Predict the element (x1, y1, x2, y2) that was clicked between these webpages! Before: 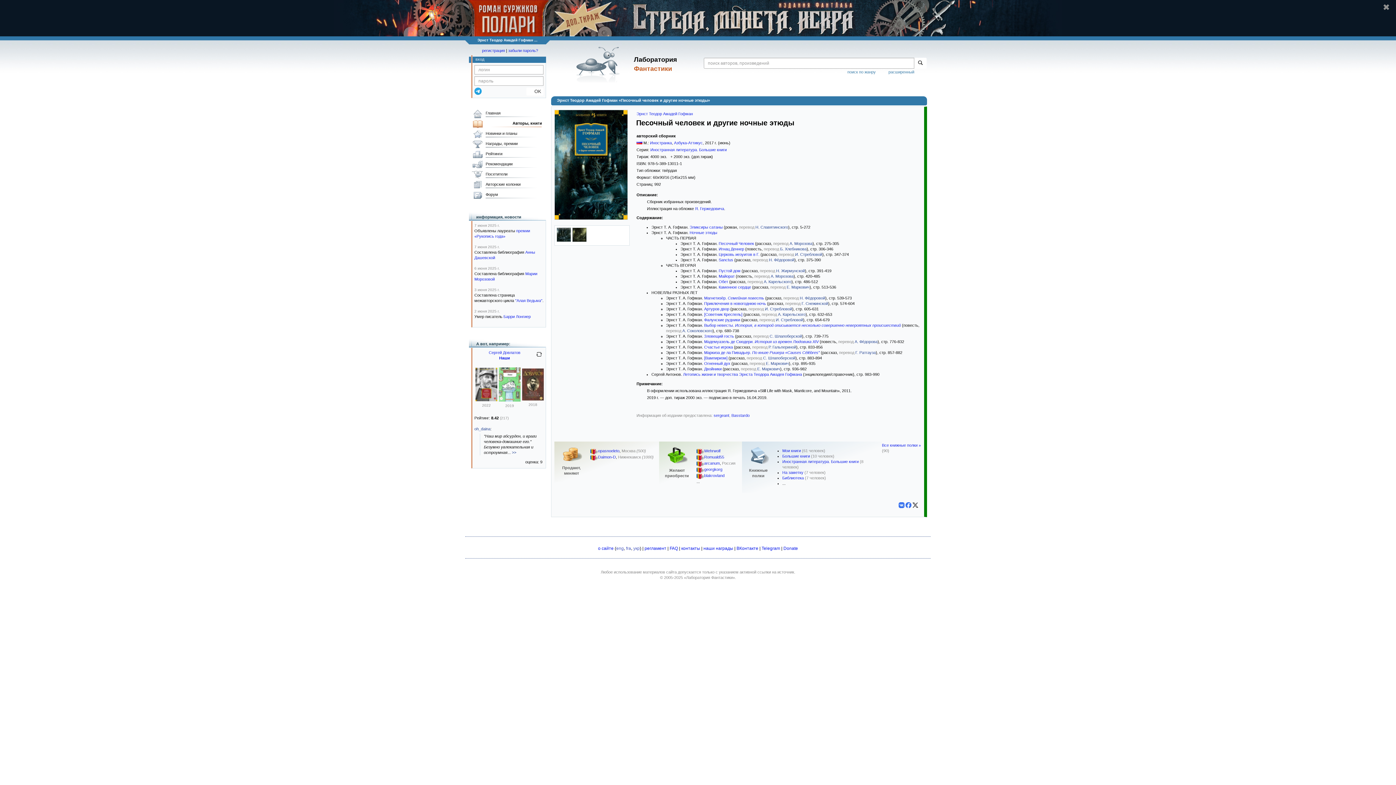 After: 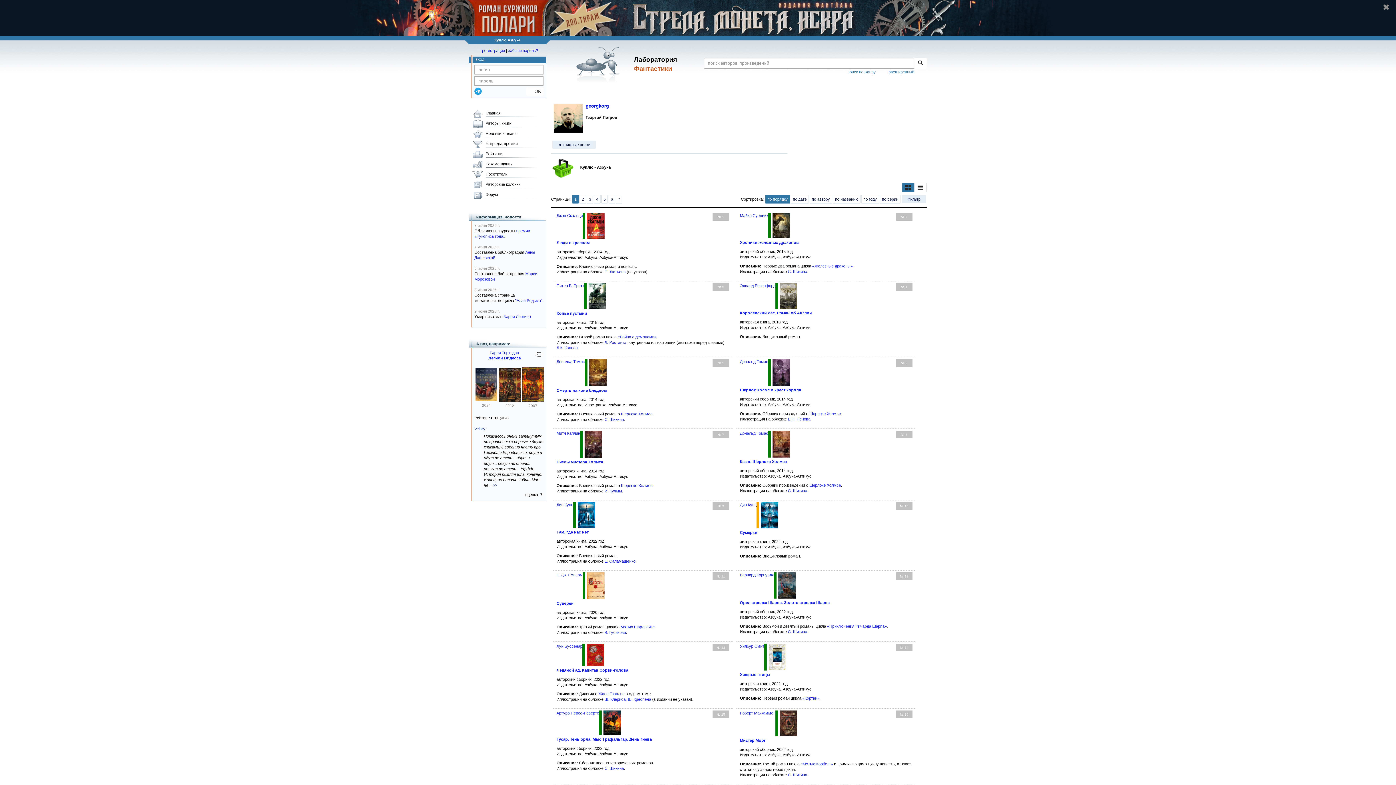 Action: bbox: (696, 467, 704, 471)